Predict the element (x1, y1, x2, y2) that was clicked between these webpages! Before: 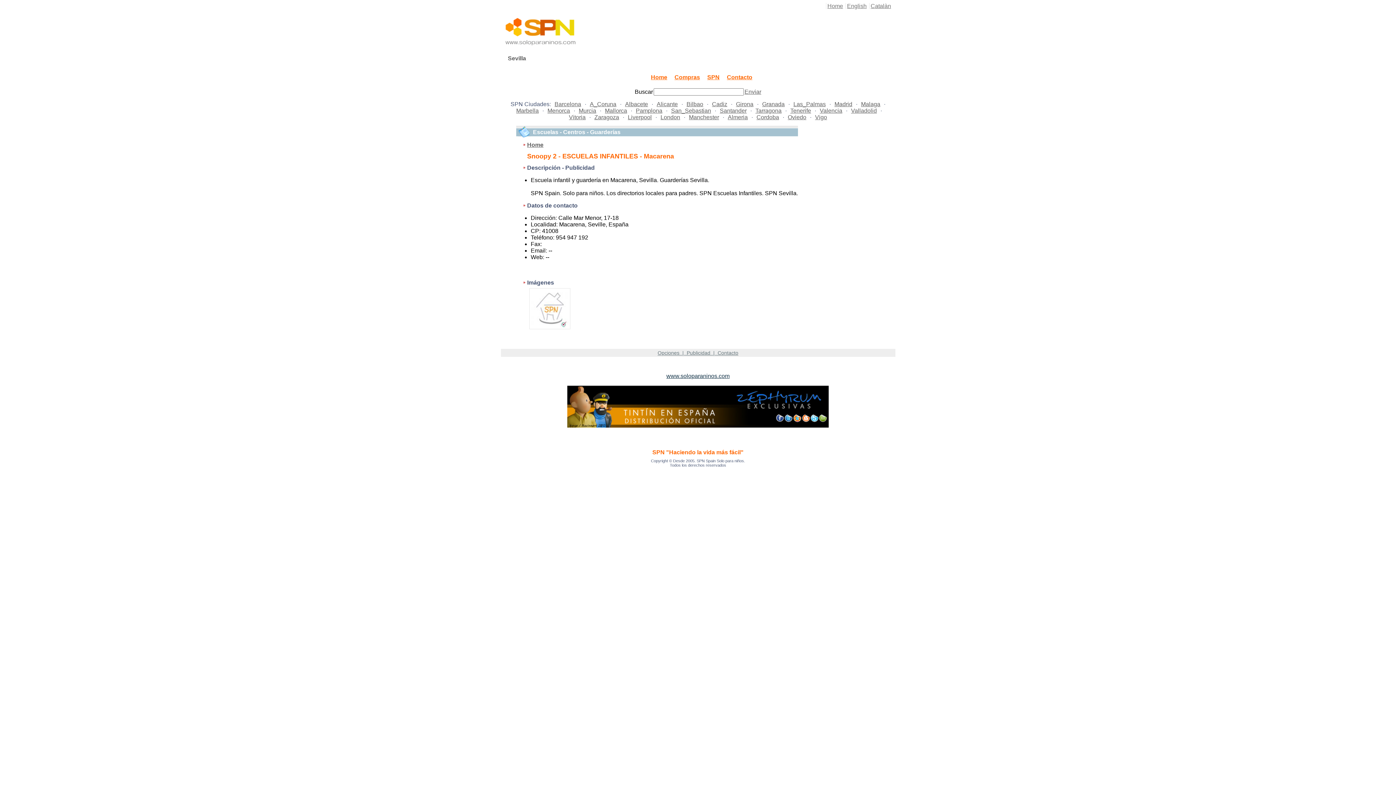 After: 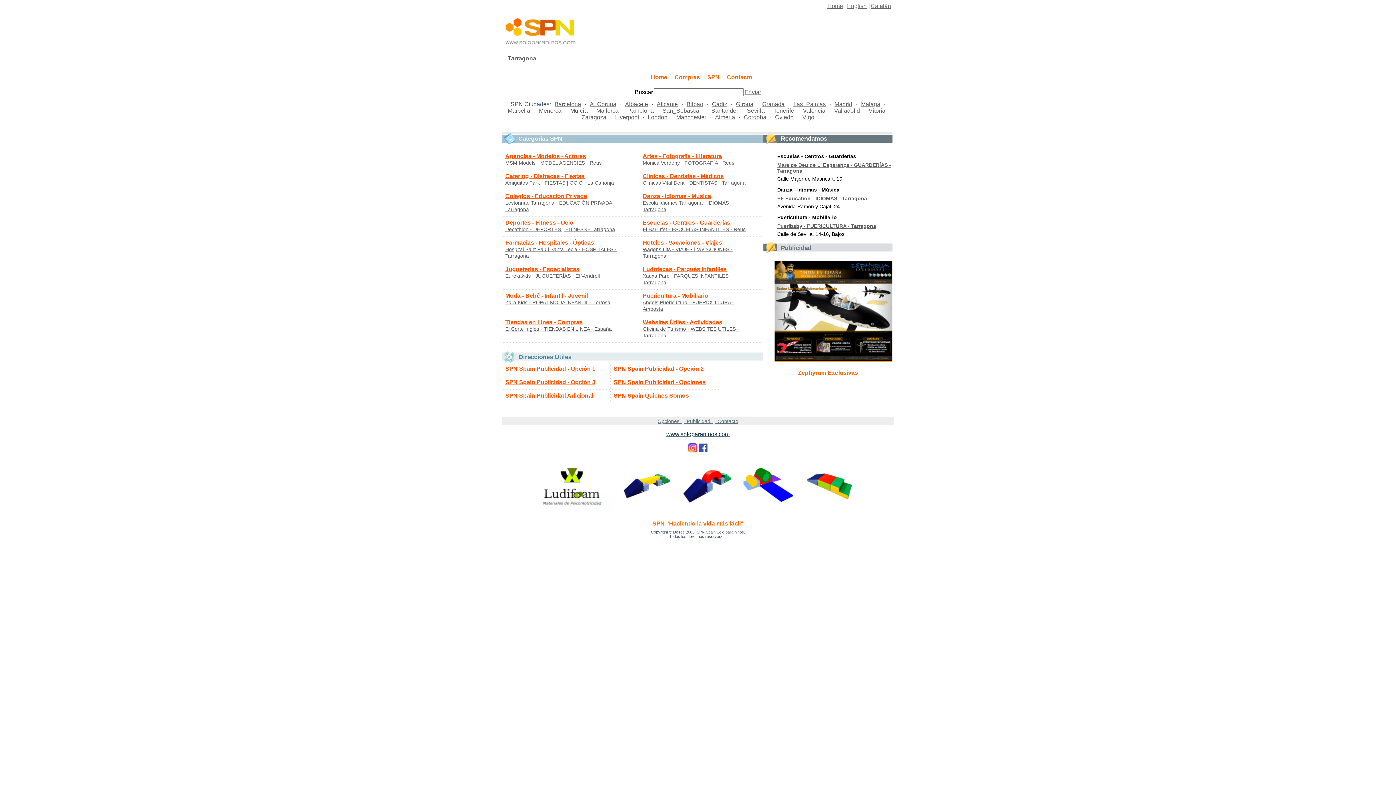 Action: bbox: (755, 107, 781, 113) label: Tarragona